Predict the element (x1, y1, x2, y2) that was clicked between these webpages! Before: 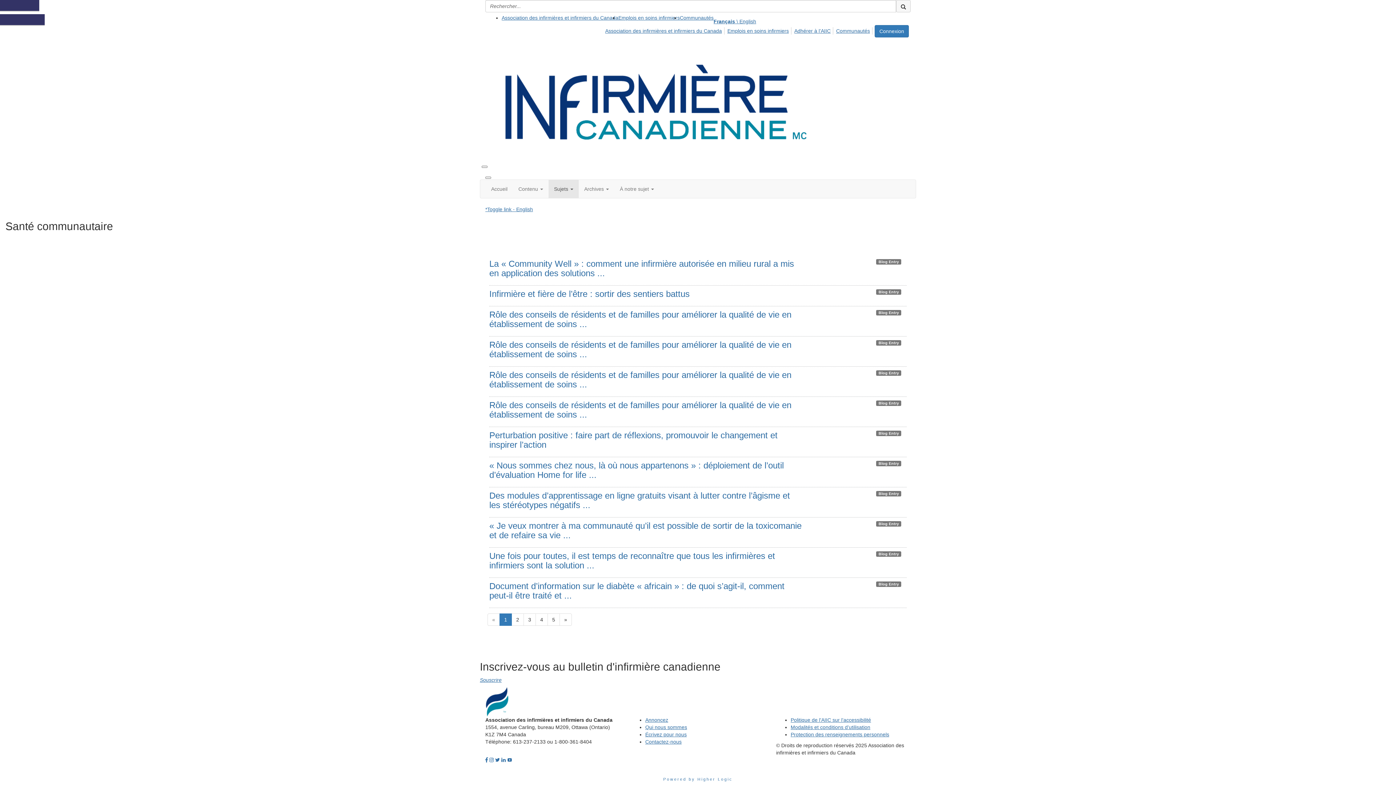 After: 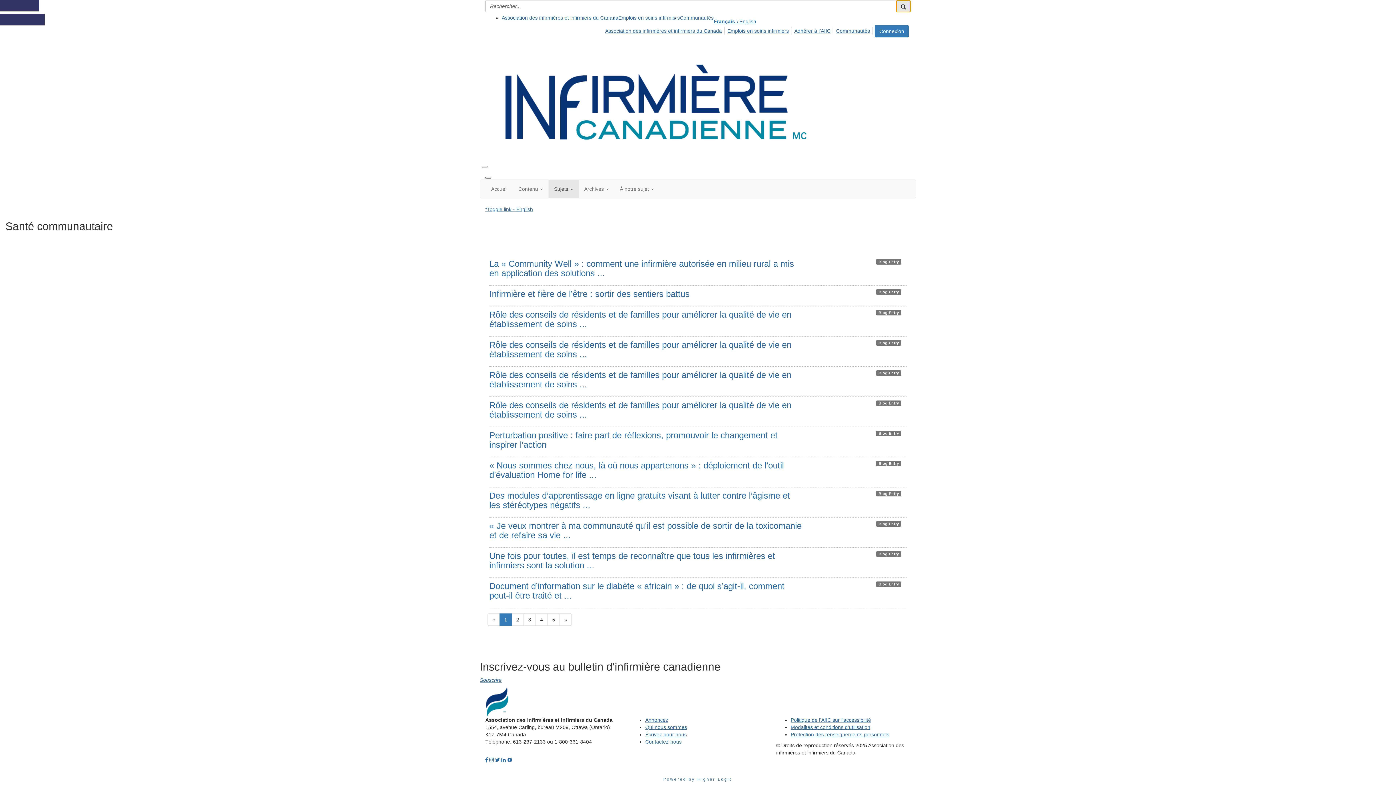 Action: label: search bbox: (896, 0, 910, 12)